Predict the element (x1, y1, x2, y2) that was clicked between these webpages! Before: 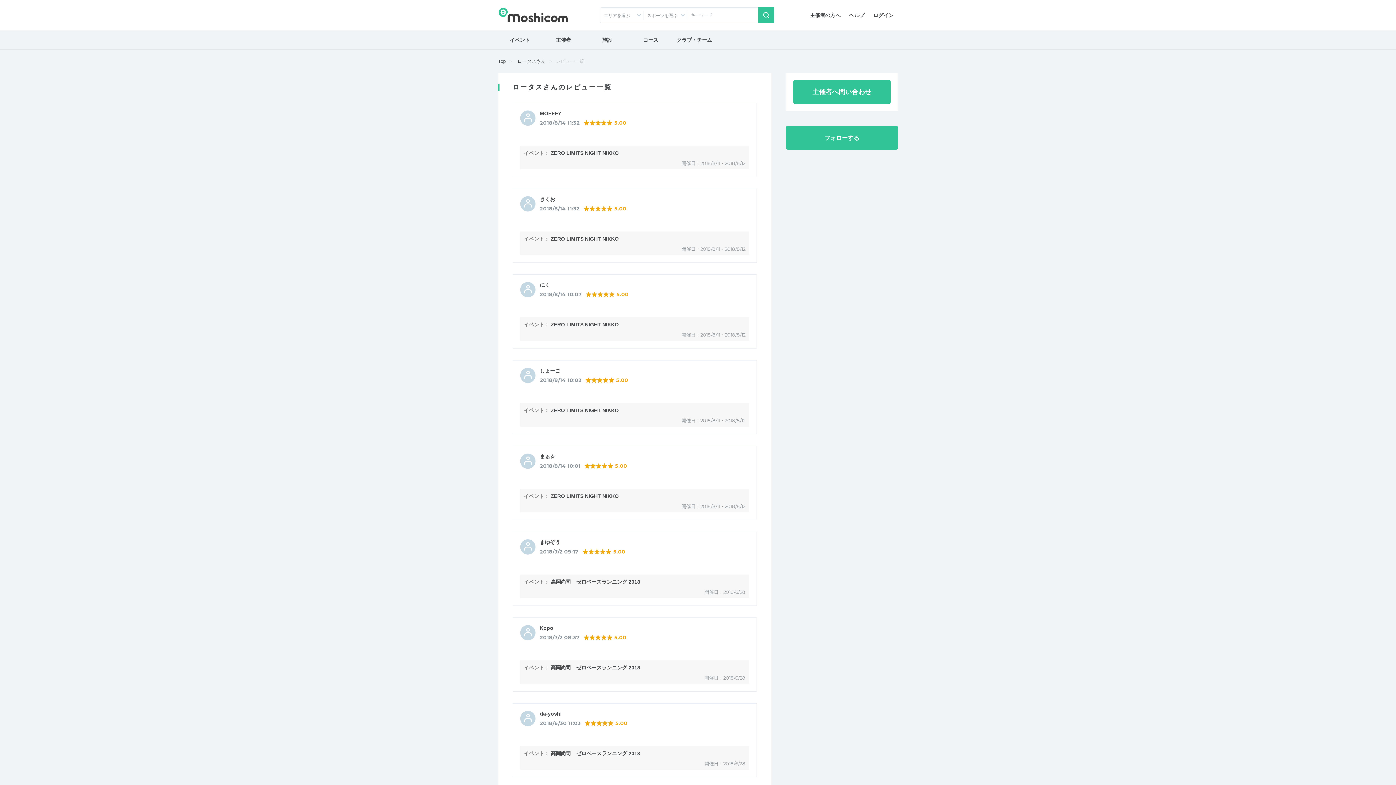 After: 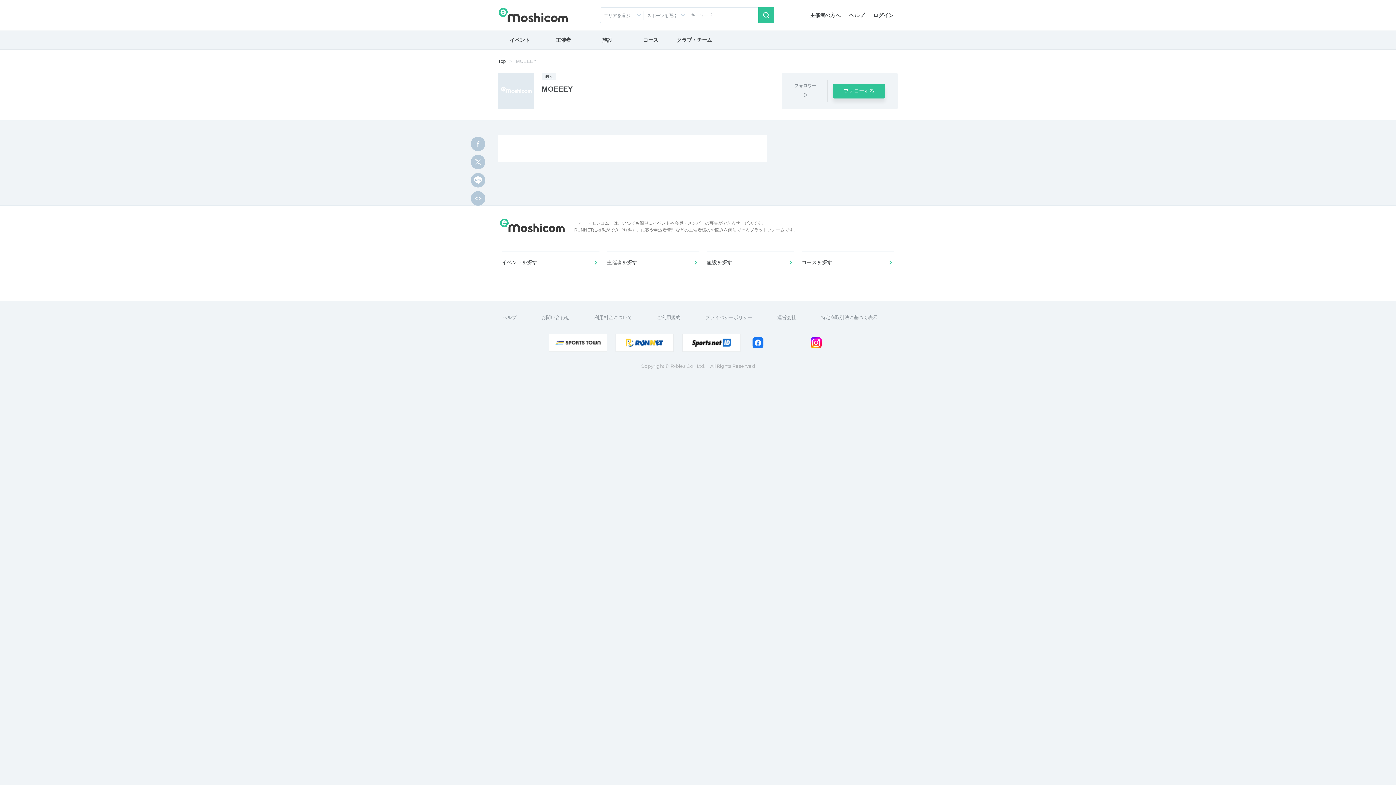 Action: bbox: (520, 110, 535, 125)